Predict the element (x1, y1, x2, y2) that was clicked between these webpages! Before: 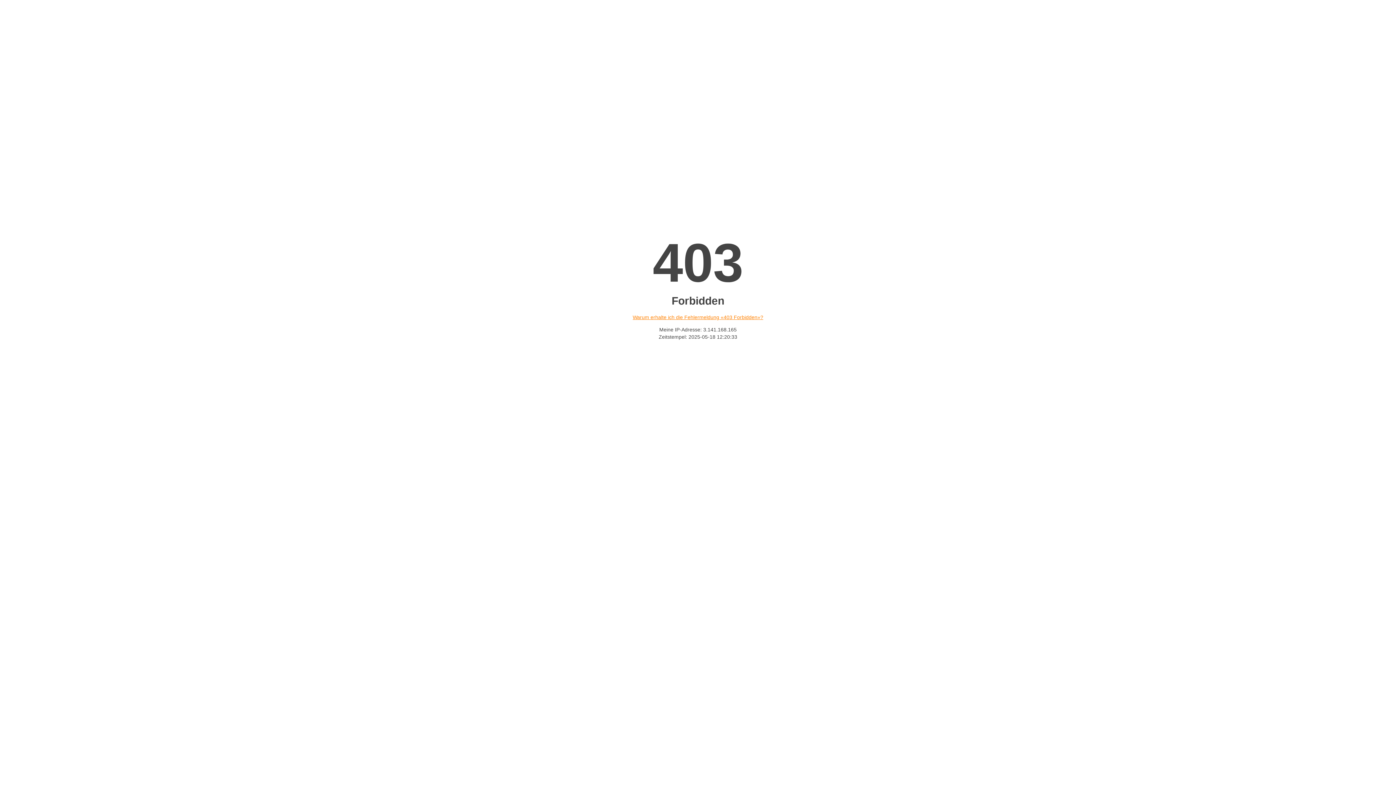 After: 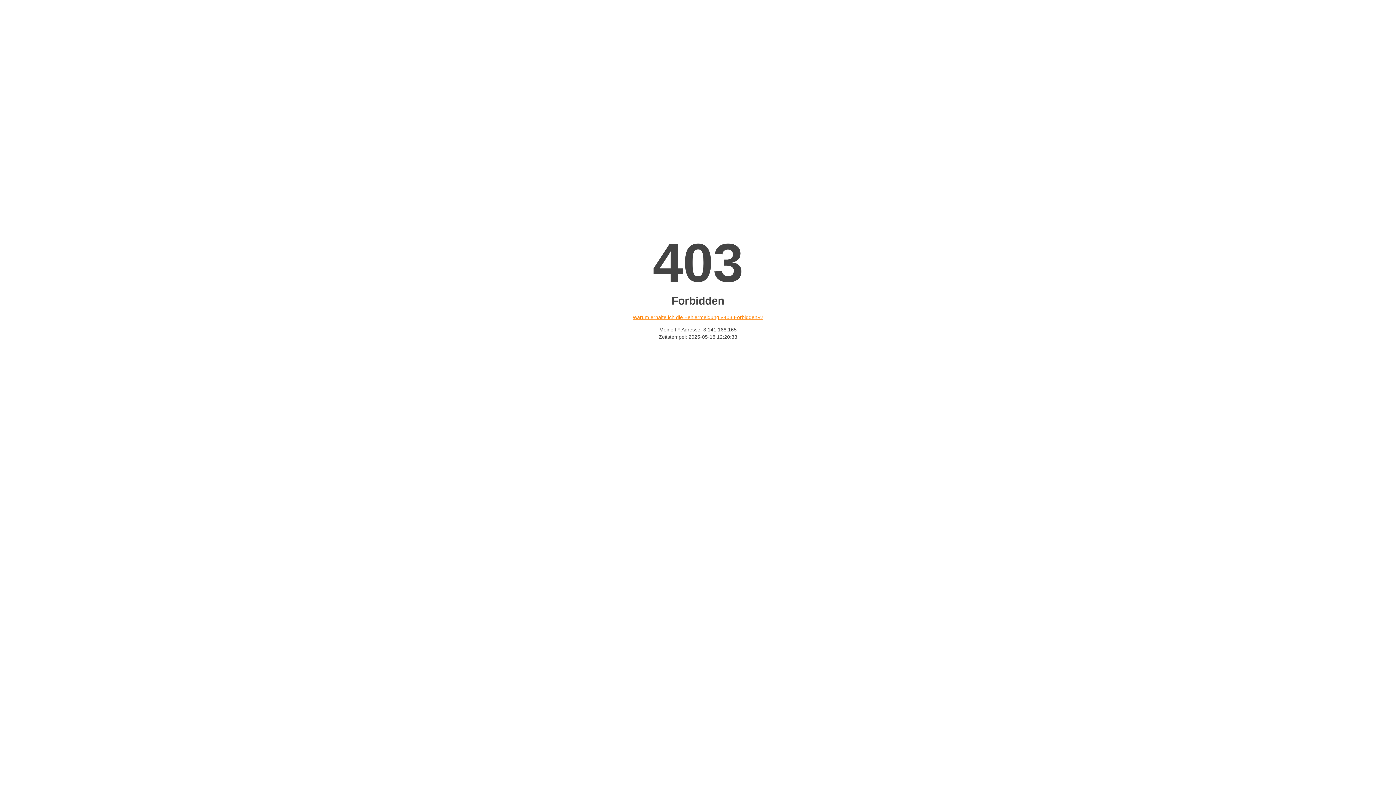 Action: label: Warum erhalte ich die Fehlermeldung «403 Forbidden»? bbox: (632, 314, 763, 320)